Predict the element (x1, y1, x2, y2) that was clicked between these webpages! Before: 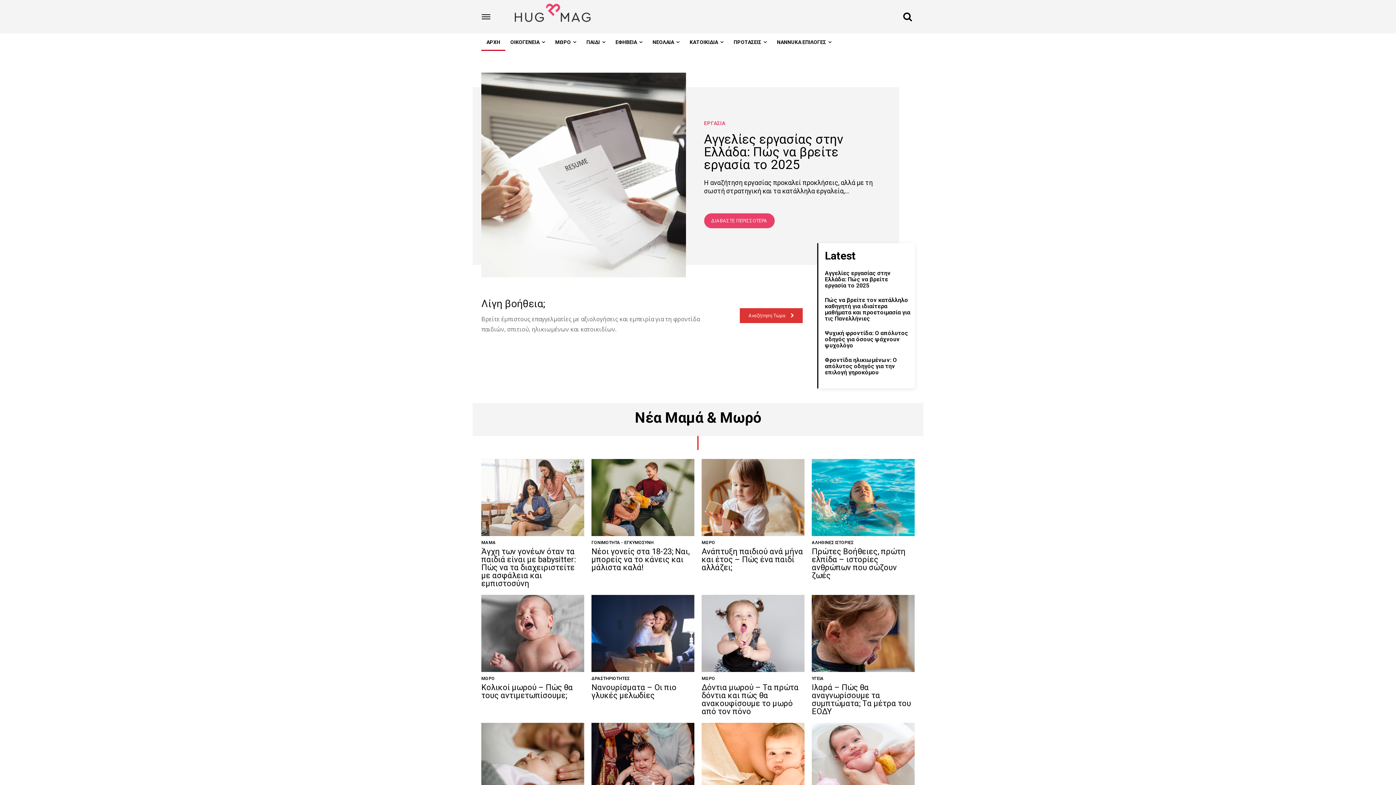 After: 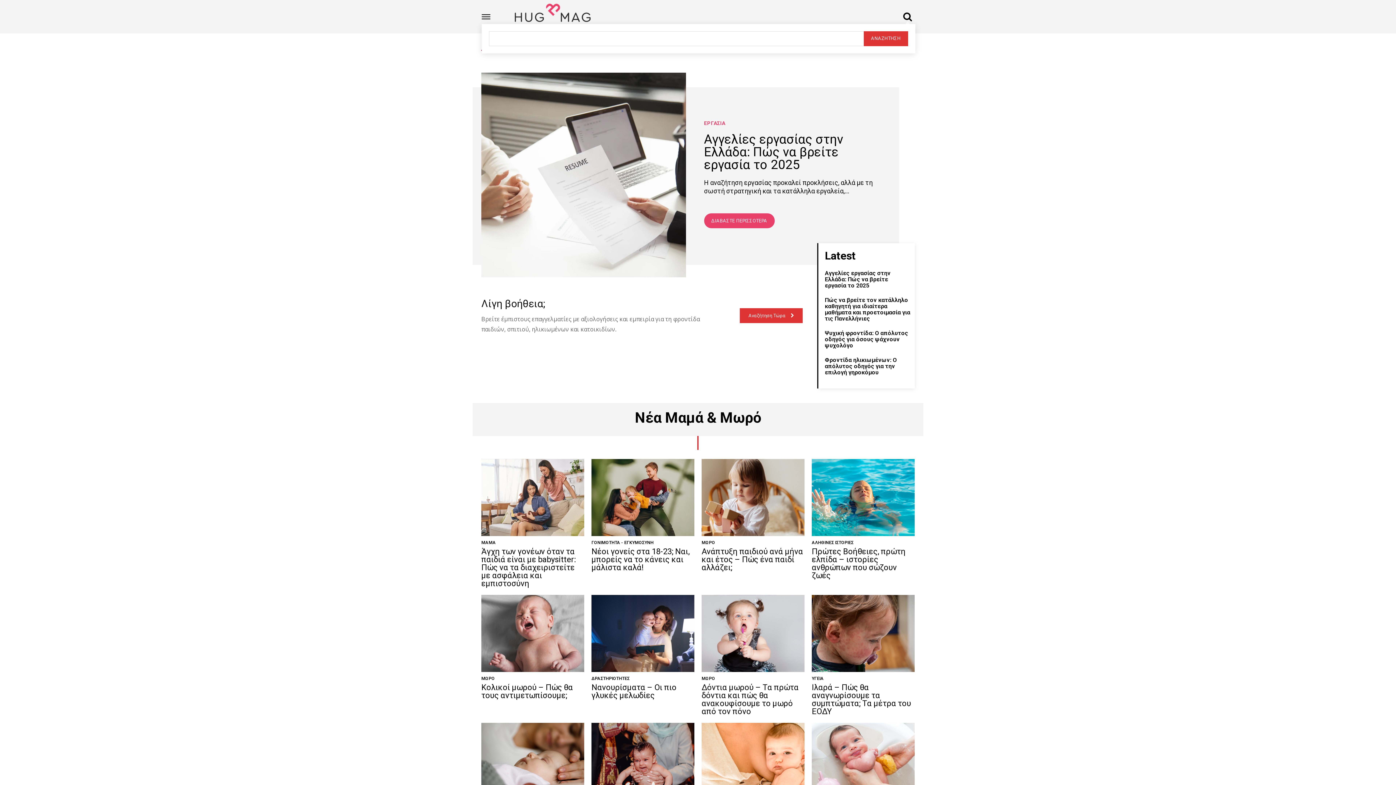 Action: label: Search bbox: (900, 9, 914, 23)